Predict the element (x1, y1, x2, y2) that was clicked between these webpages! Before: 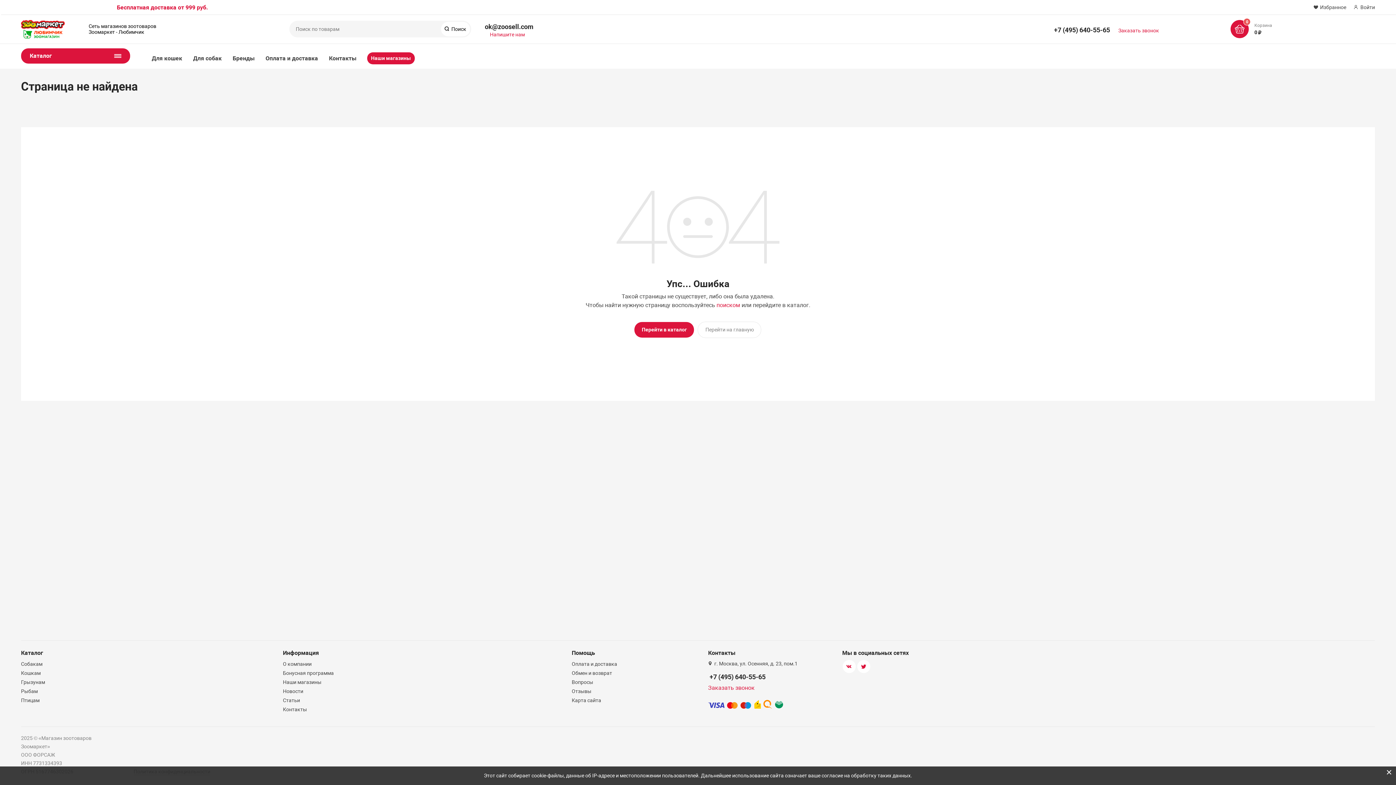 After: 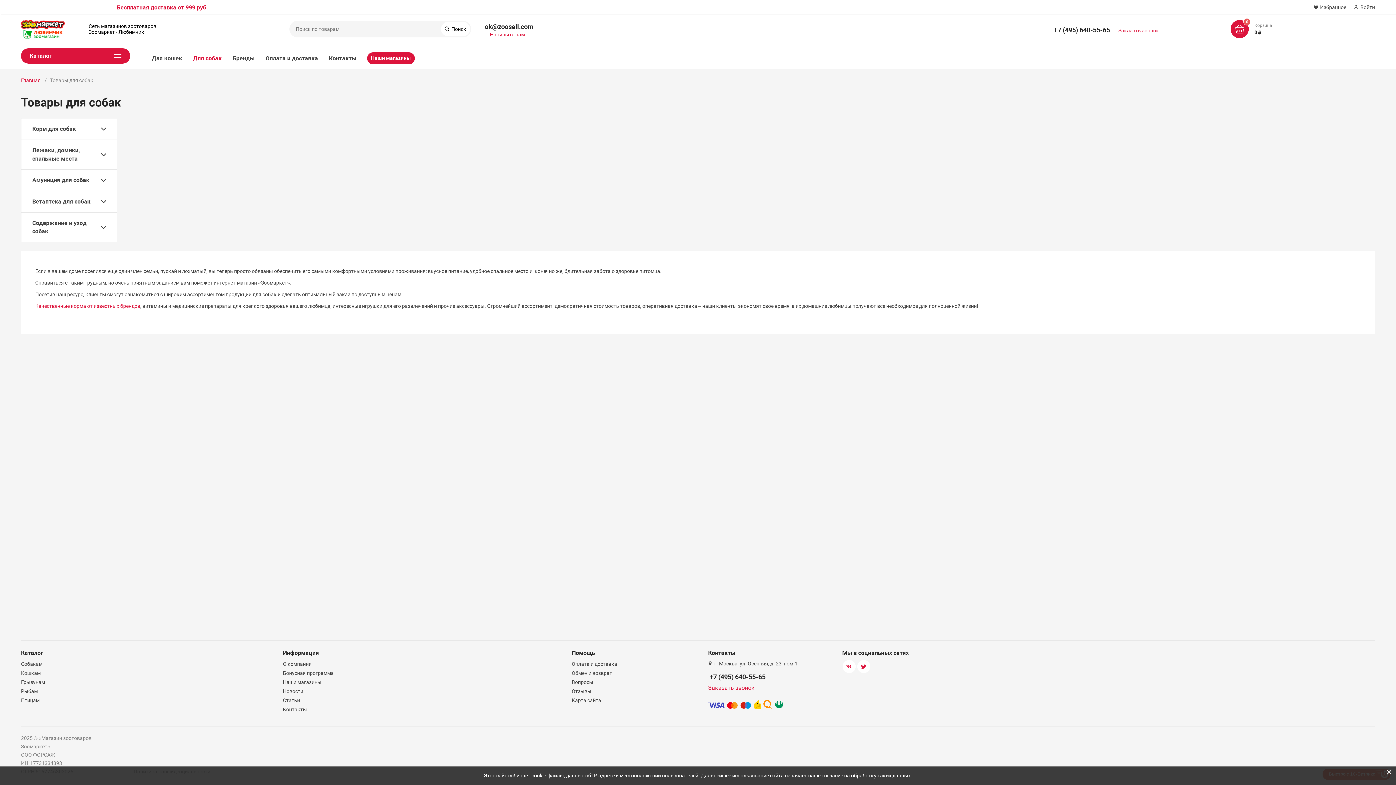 Action: bbox: (193, 54, 221, 62) label: Для собак